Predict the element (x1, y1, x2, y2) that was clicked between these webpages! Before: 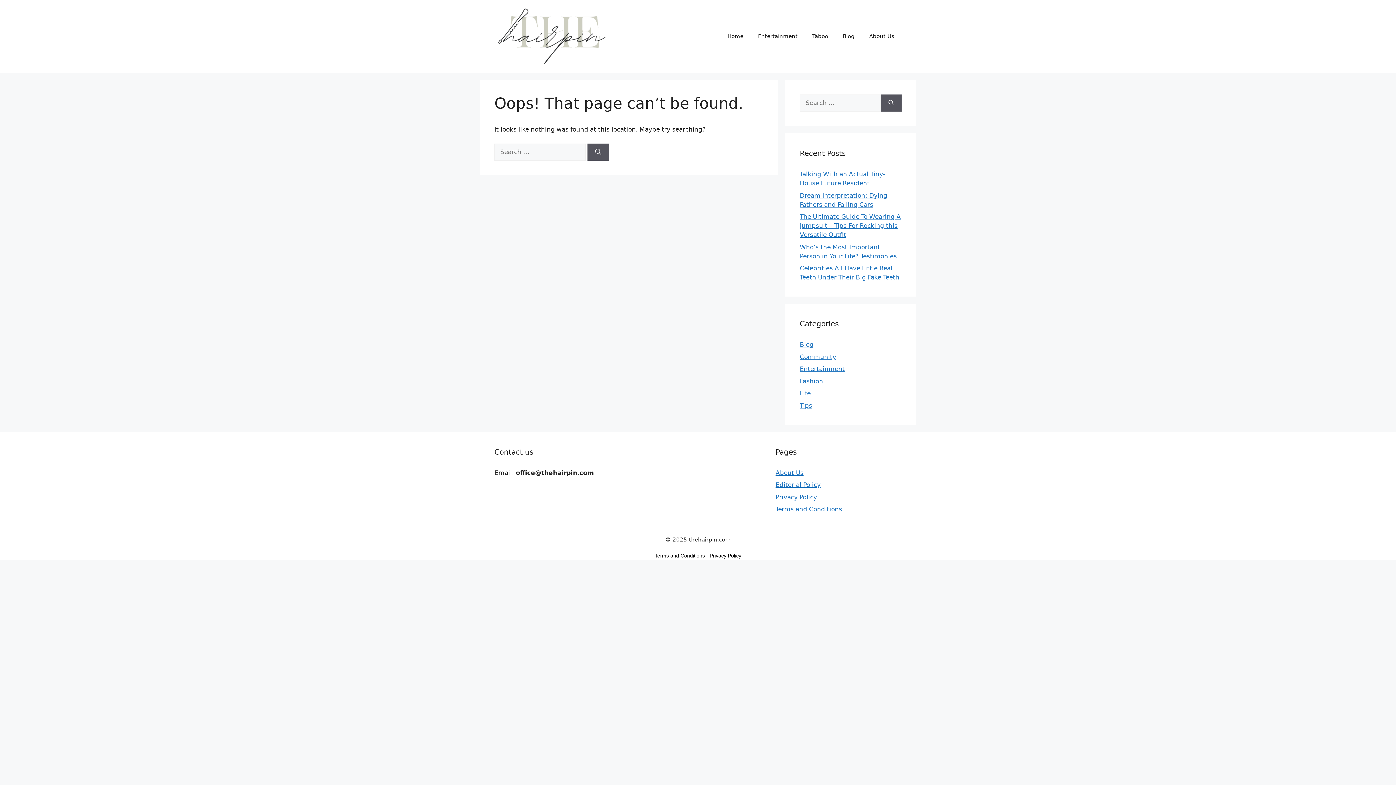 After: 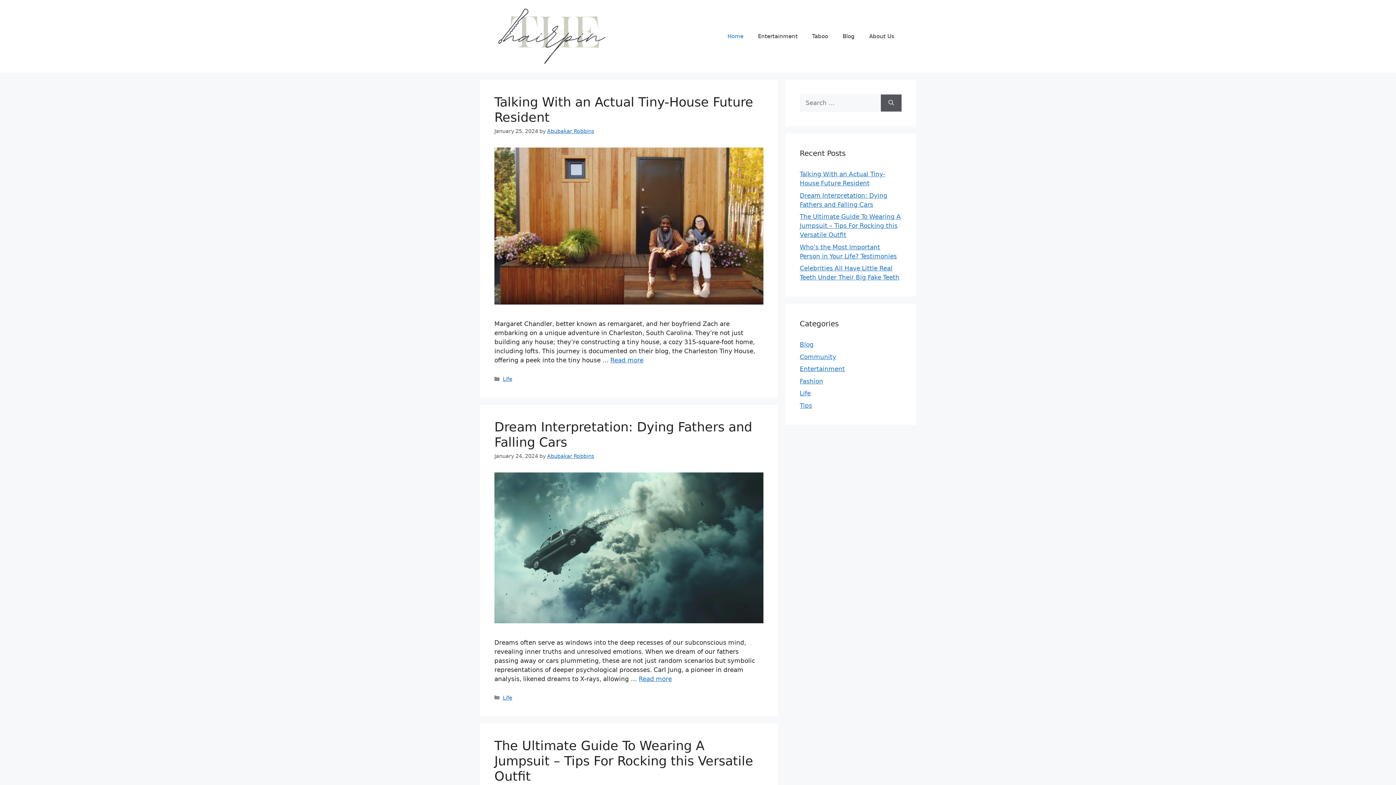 Action: bbox: (494, 32, 610, 39)